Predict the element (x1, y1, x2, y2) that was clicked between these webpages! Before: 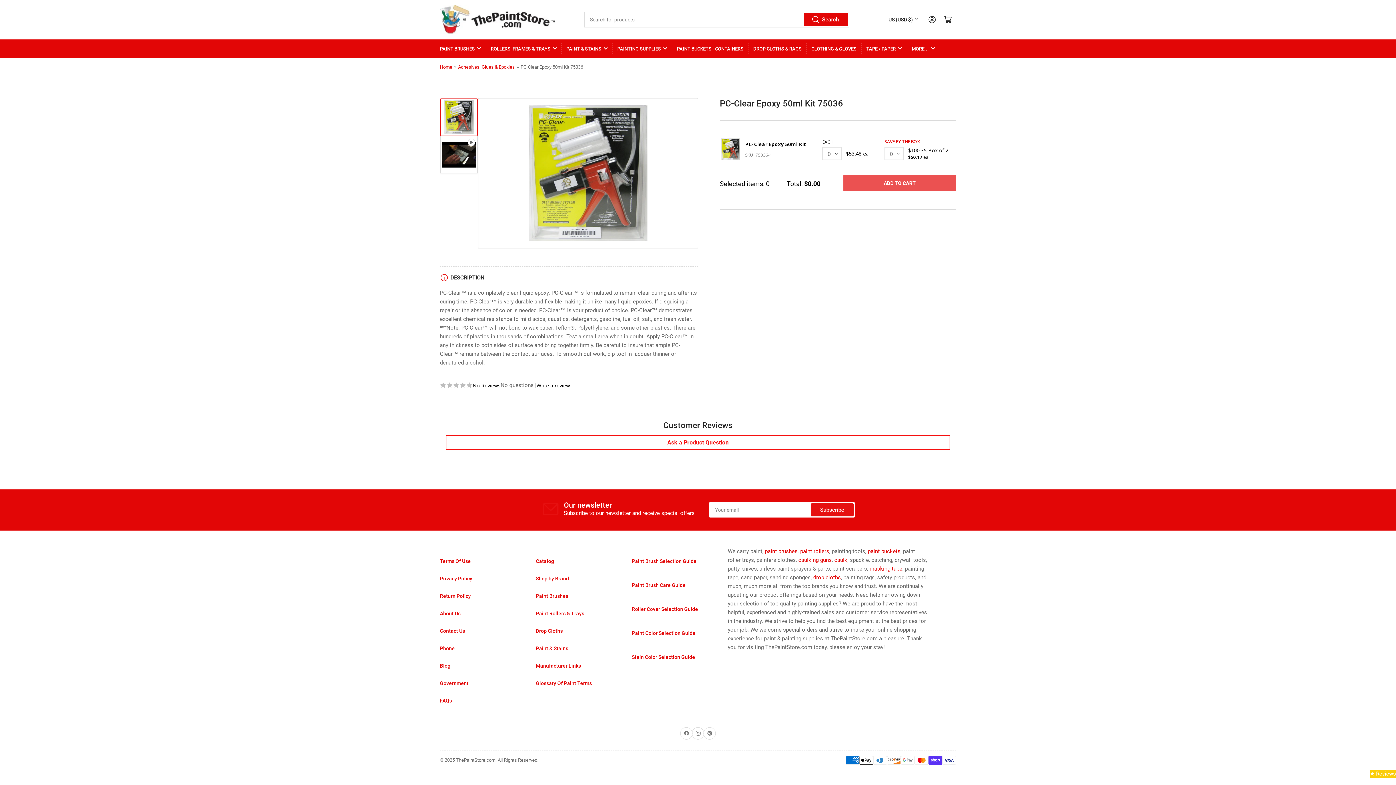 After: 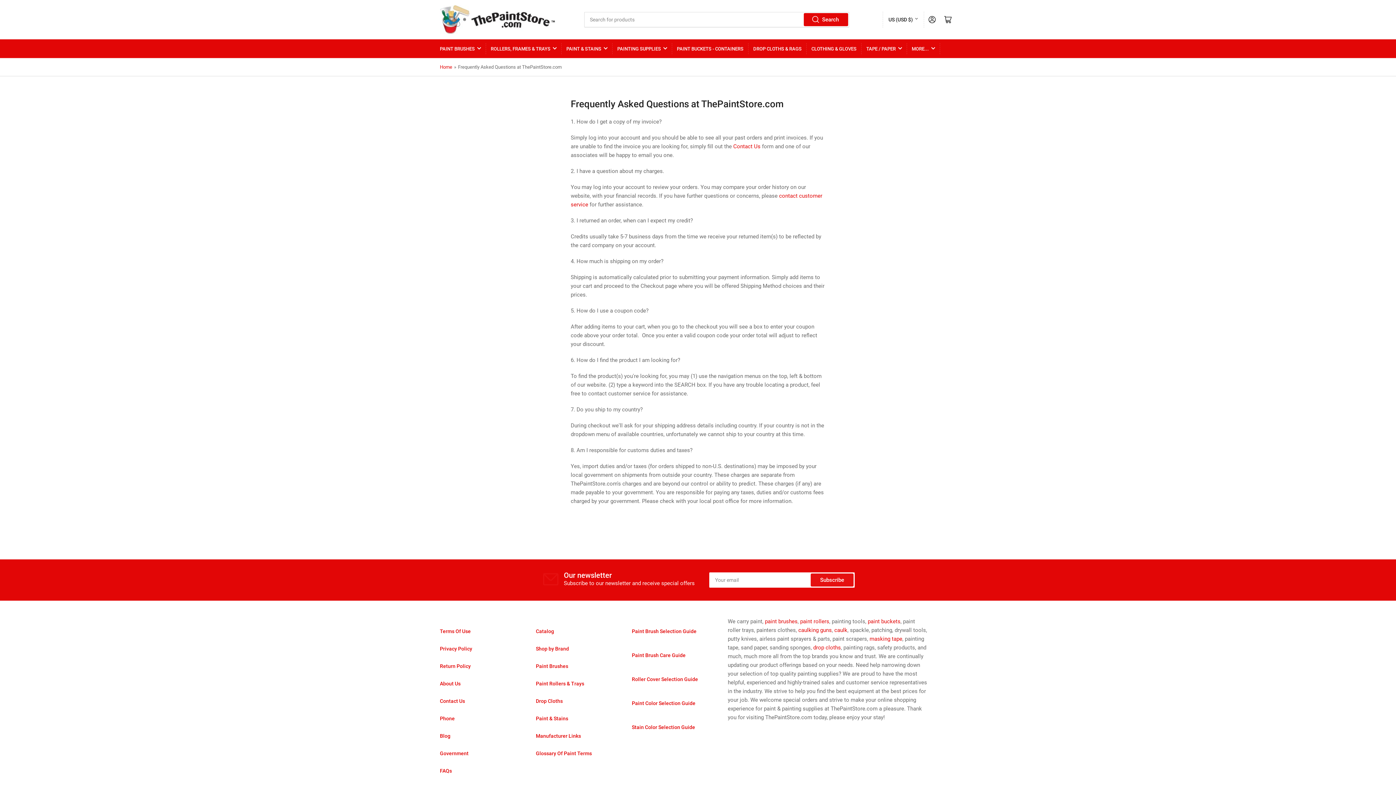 Action: bbox: (440, 679, 452, 684) label: FAQs